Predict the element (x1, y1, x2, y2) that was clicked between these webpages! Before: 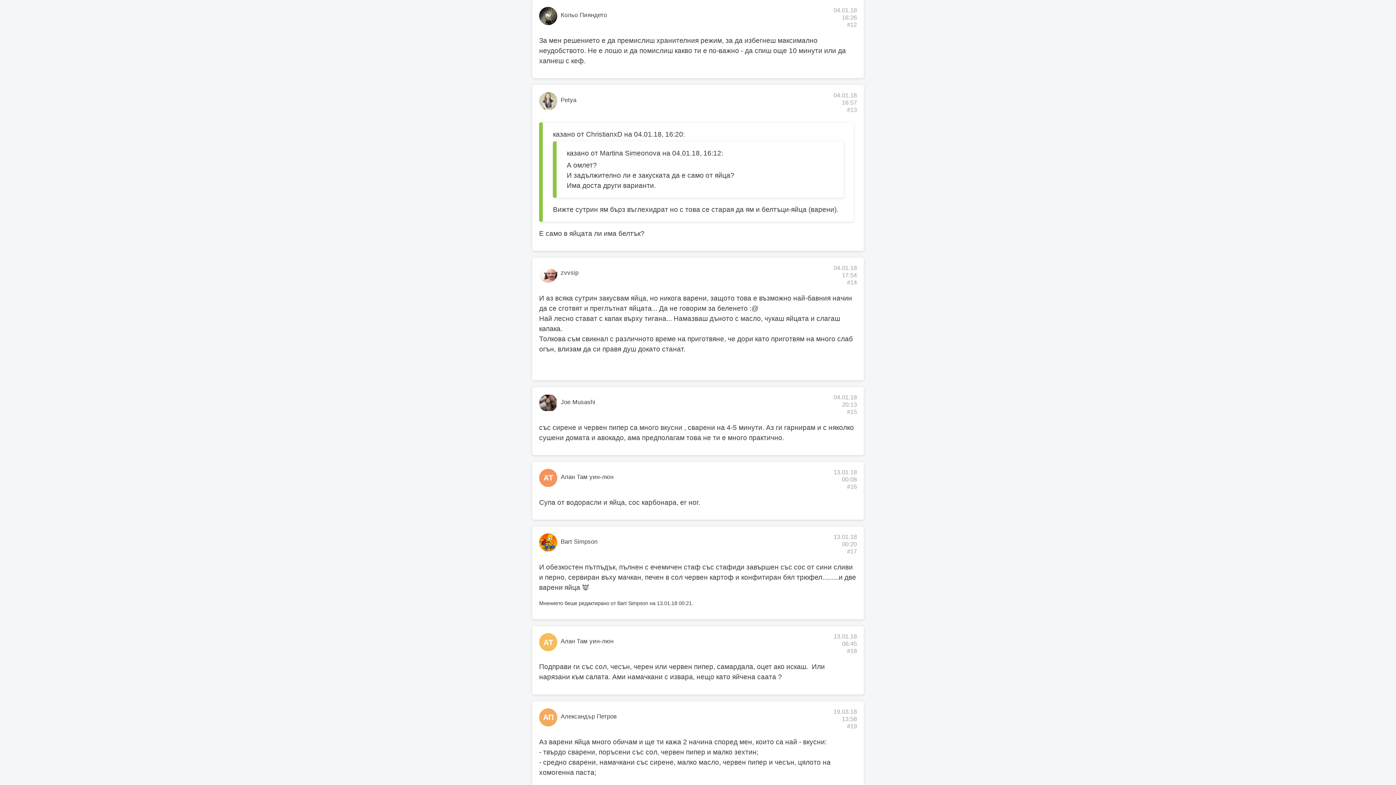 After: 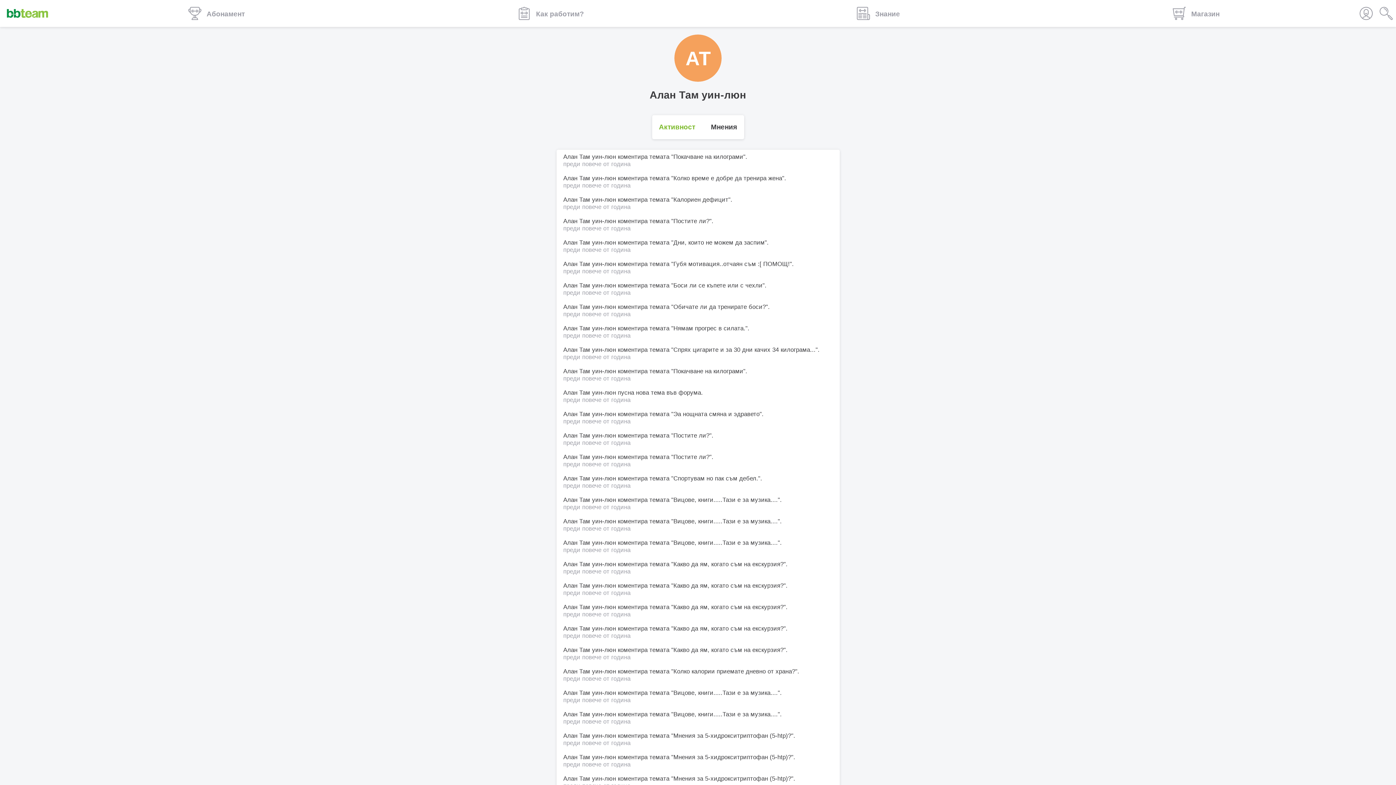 Action: bbox: (560, 638, 613, 645) label: Алан Там уин-люн